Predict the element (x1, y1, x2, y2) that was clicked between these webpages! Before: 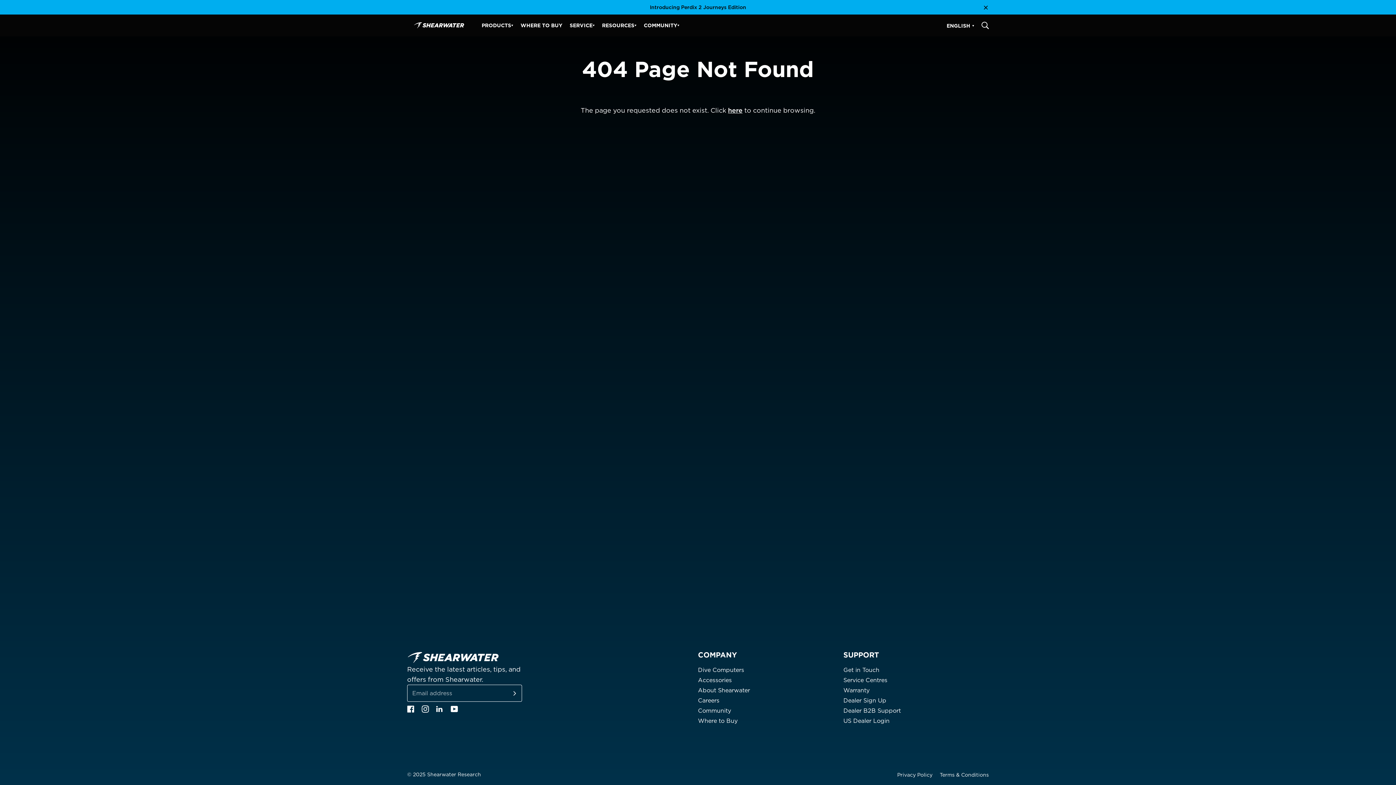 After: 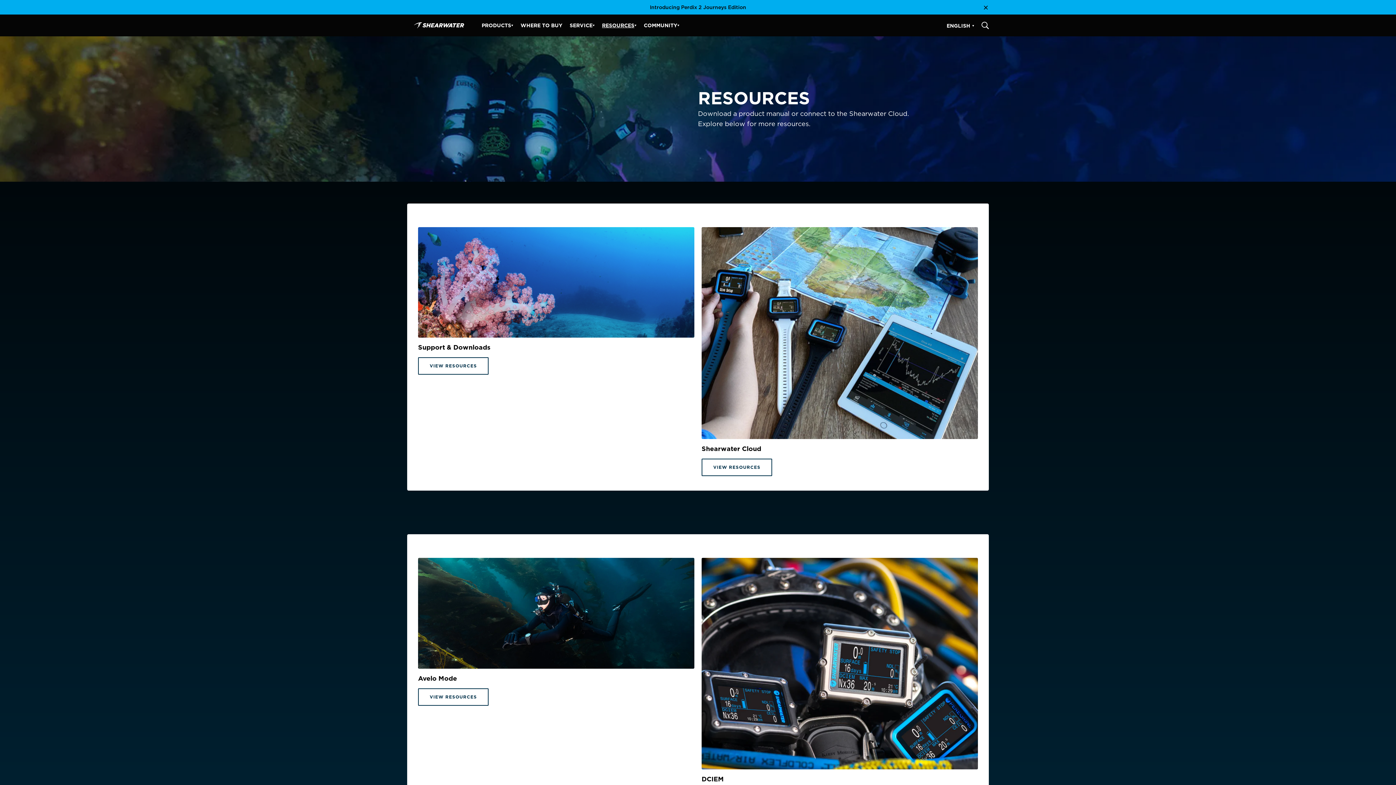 Action: label: RESOURCES bbox: (602, 21, 634, 29)